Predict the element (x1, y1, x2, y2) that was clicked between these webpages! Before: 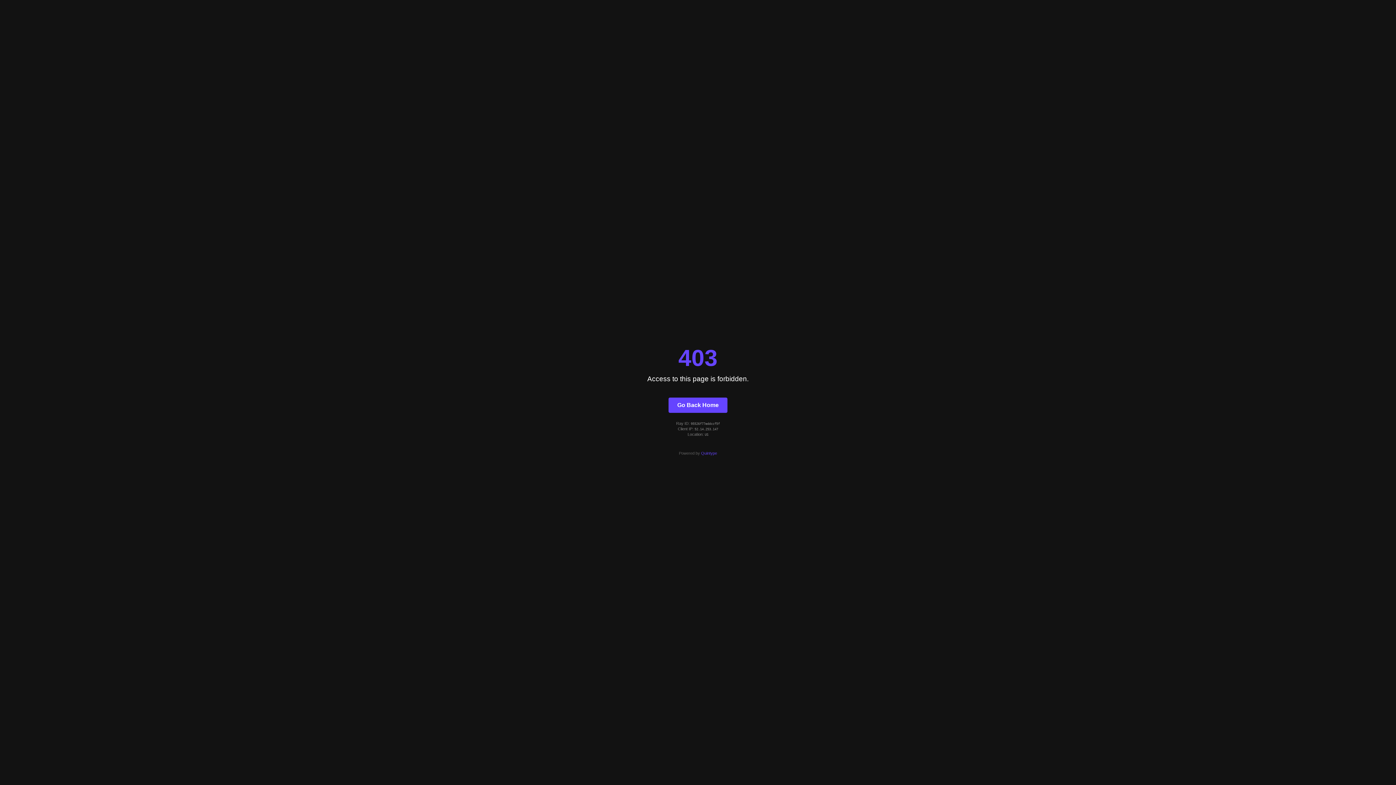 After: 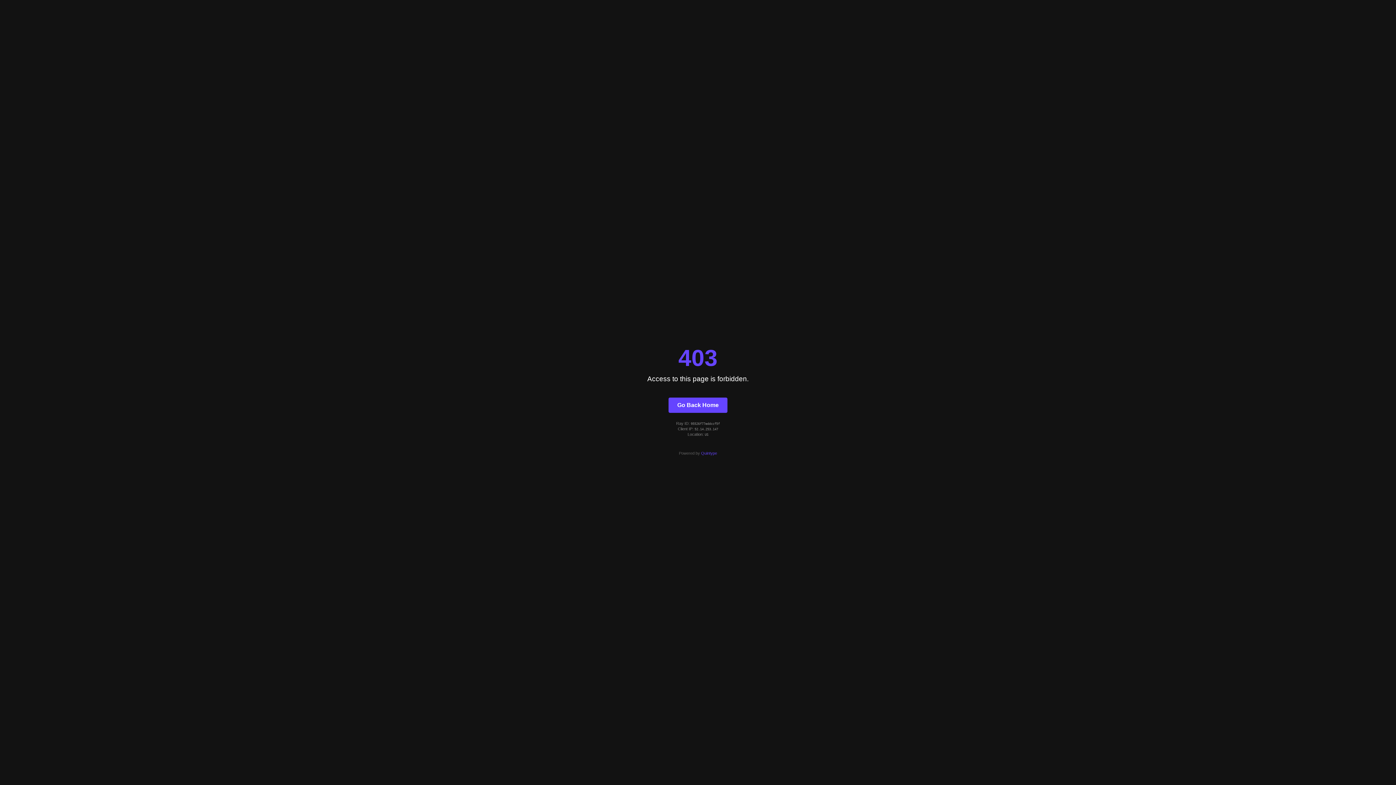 Action: bbox: (701, 451, 717, 455) label: Quintype